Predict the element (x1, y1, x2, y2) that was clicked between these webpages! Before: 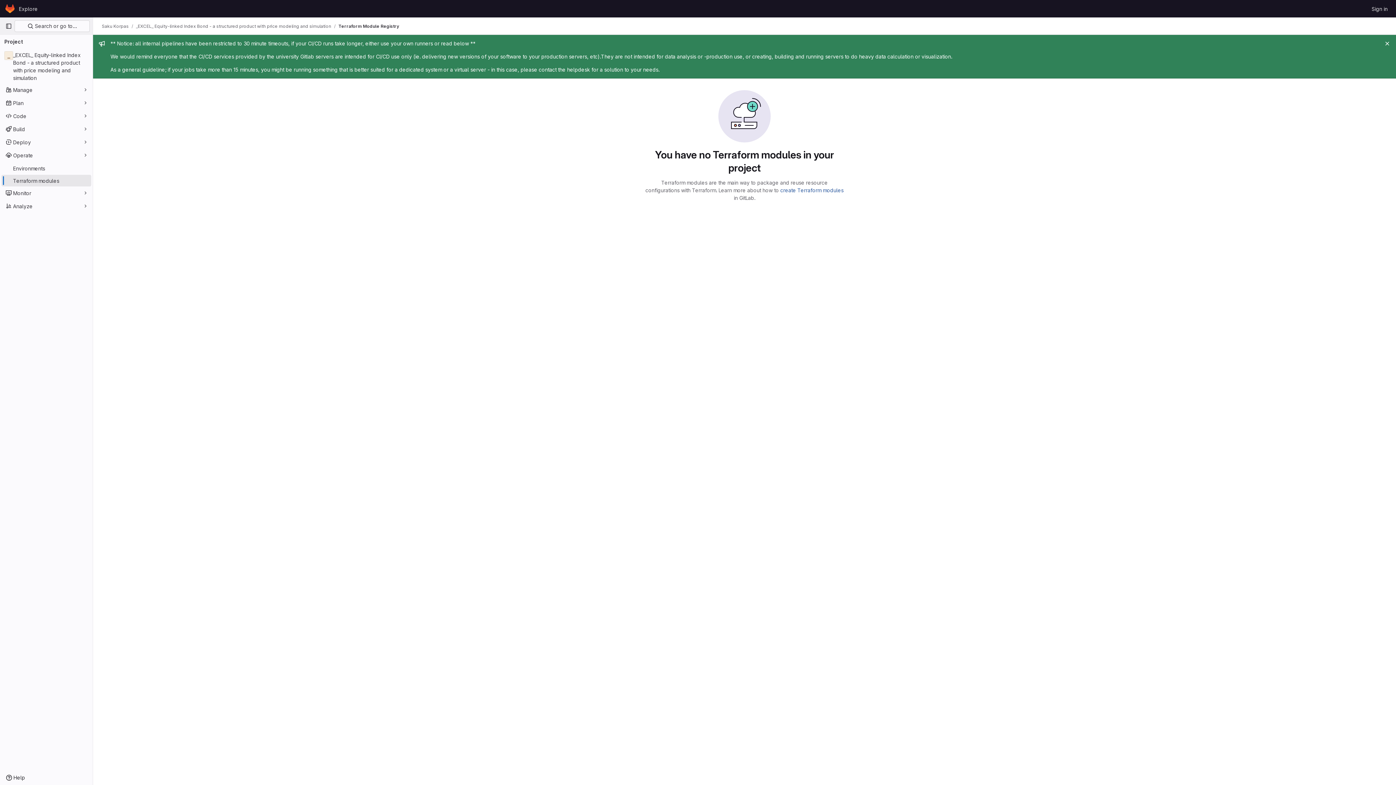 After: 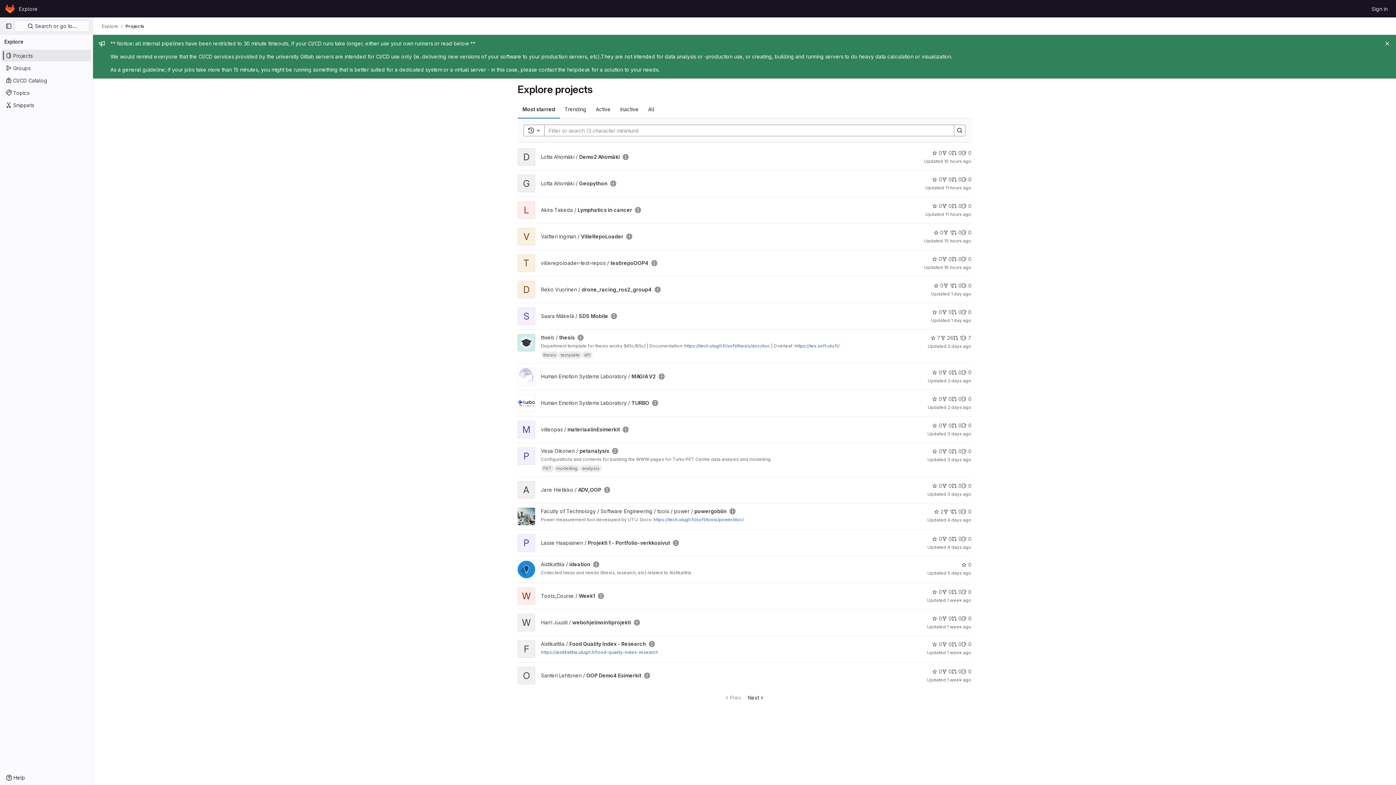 Action: label: Explore bbox: (16, 2, 40, 14)